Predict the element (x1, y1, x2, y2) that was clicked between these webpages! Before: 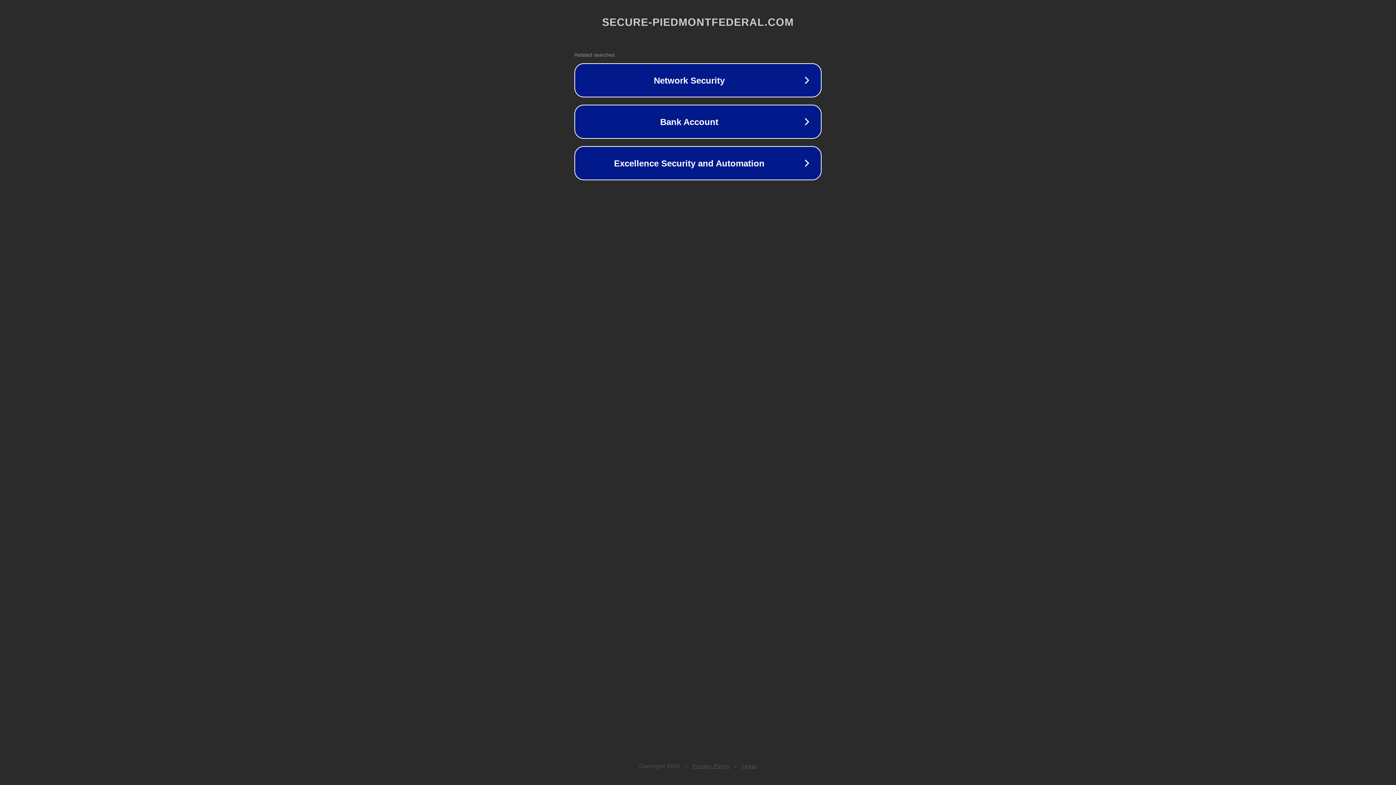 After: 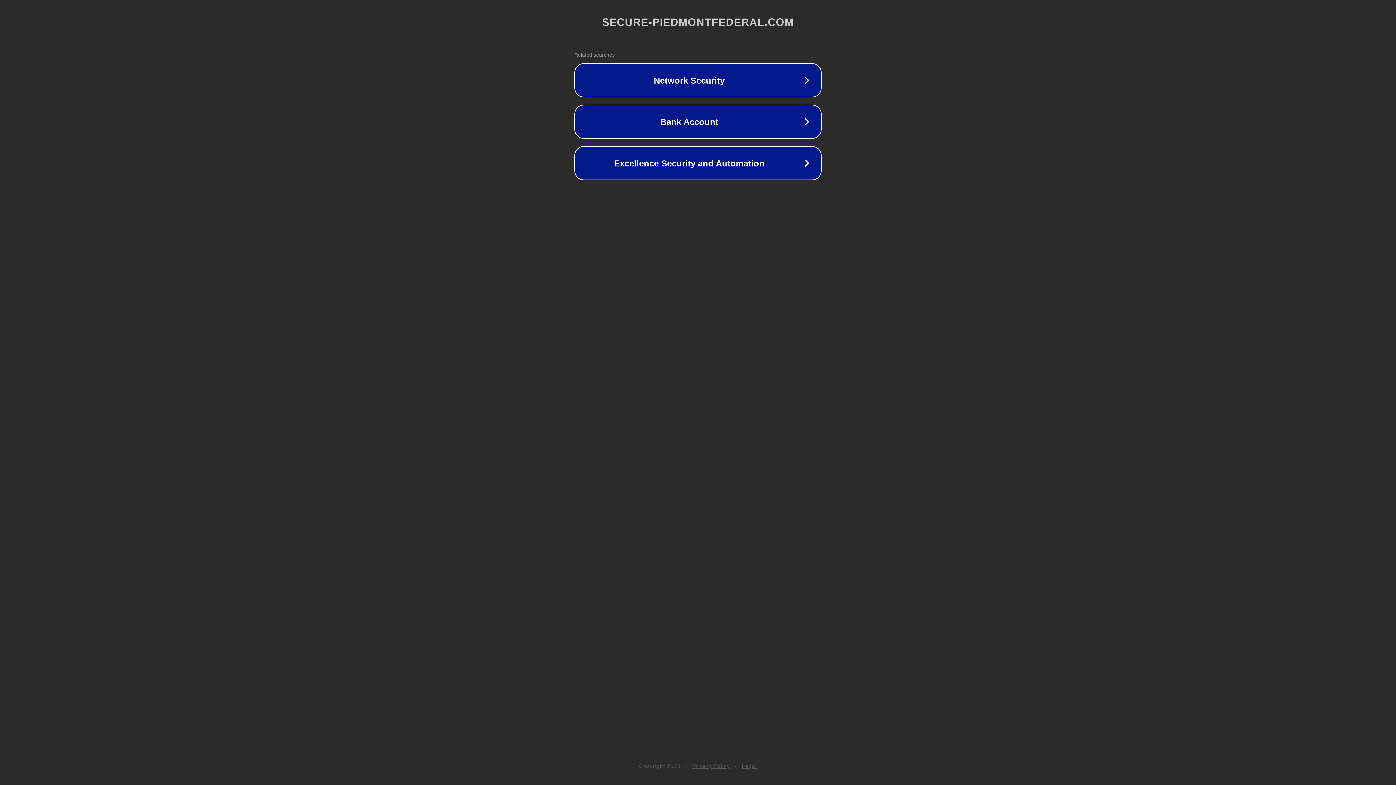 Action: label: Legal bbox: (742, 763, 757, 769)